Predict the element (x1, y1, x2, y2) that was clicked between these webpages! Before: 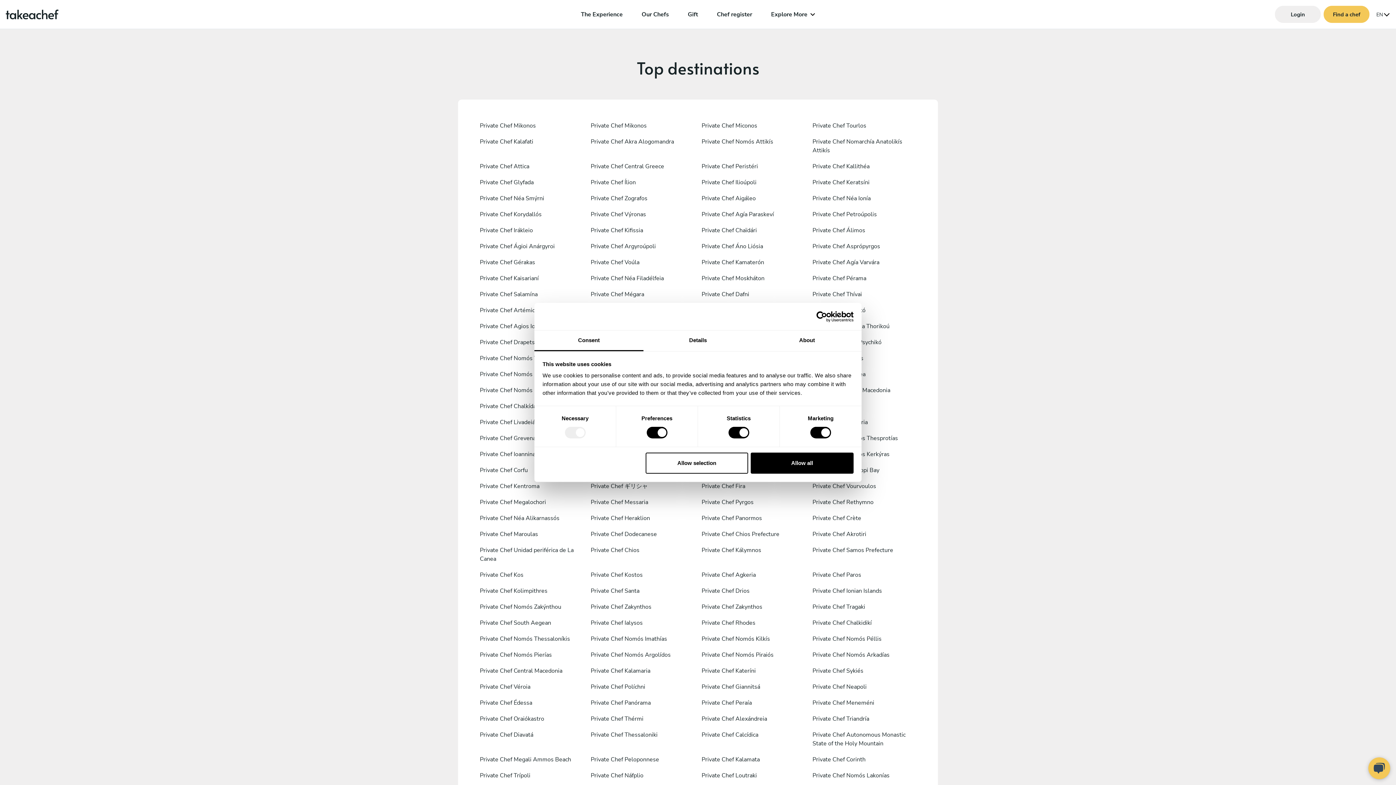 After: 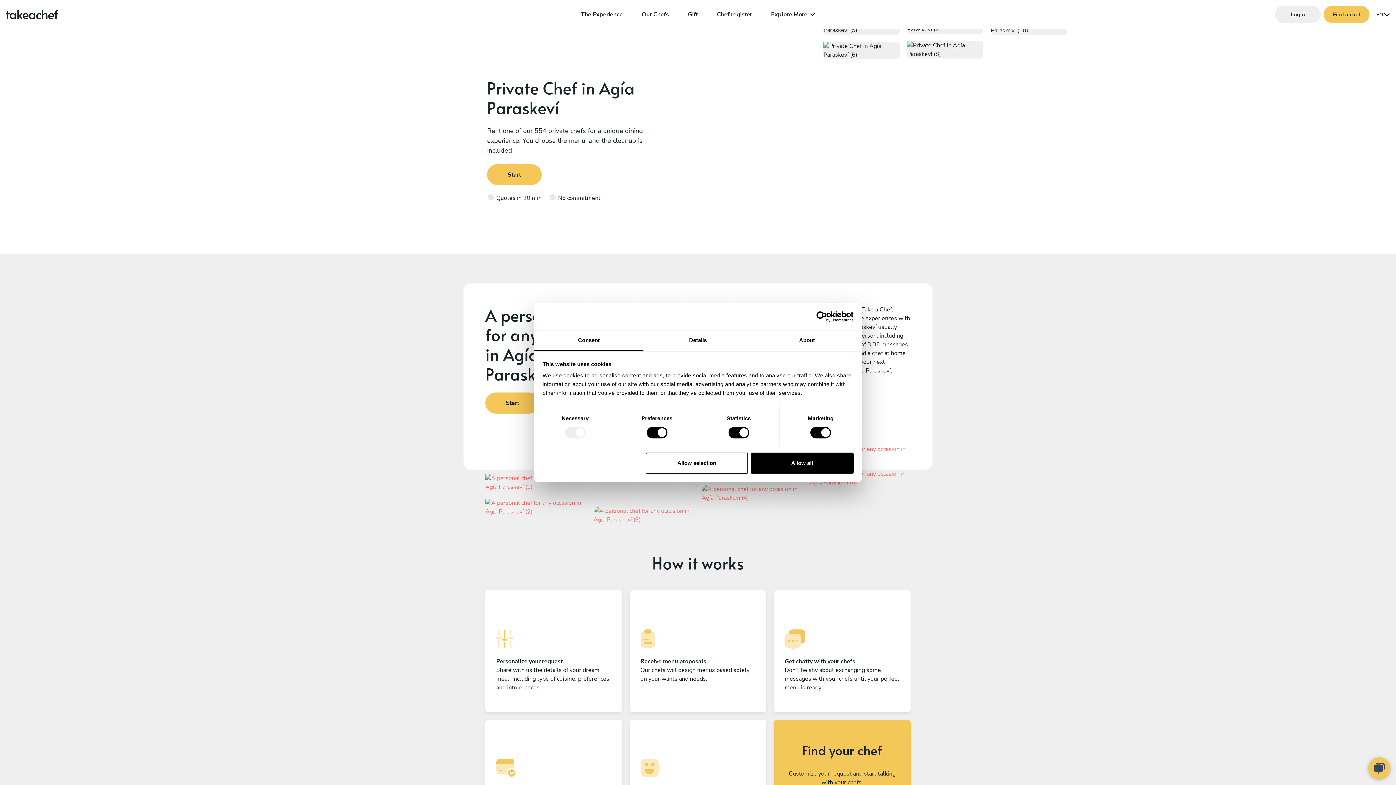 Action: label: Private Chef Agía Paraskeví bbox: (701, 210, 774, 218)